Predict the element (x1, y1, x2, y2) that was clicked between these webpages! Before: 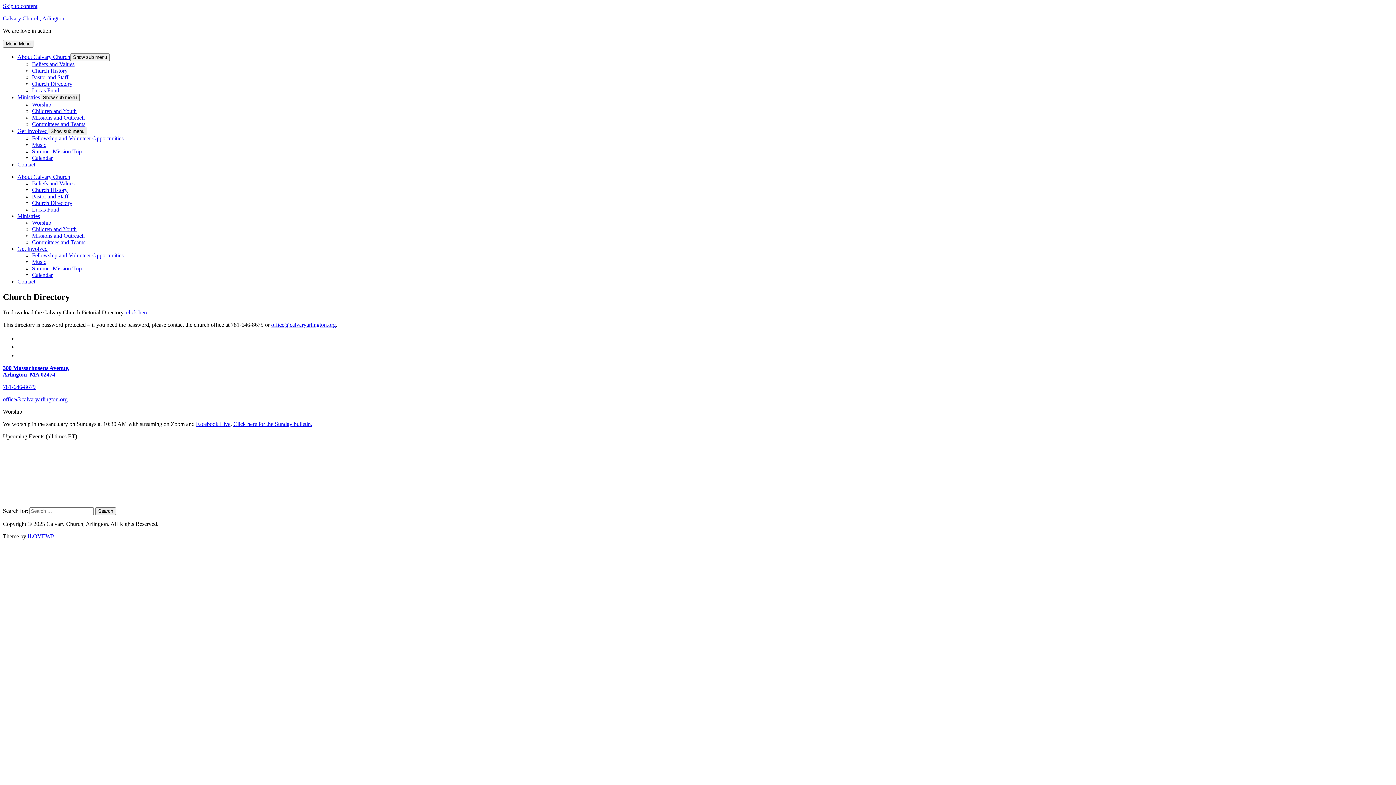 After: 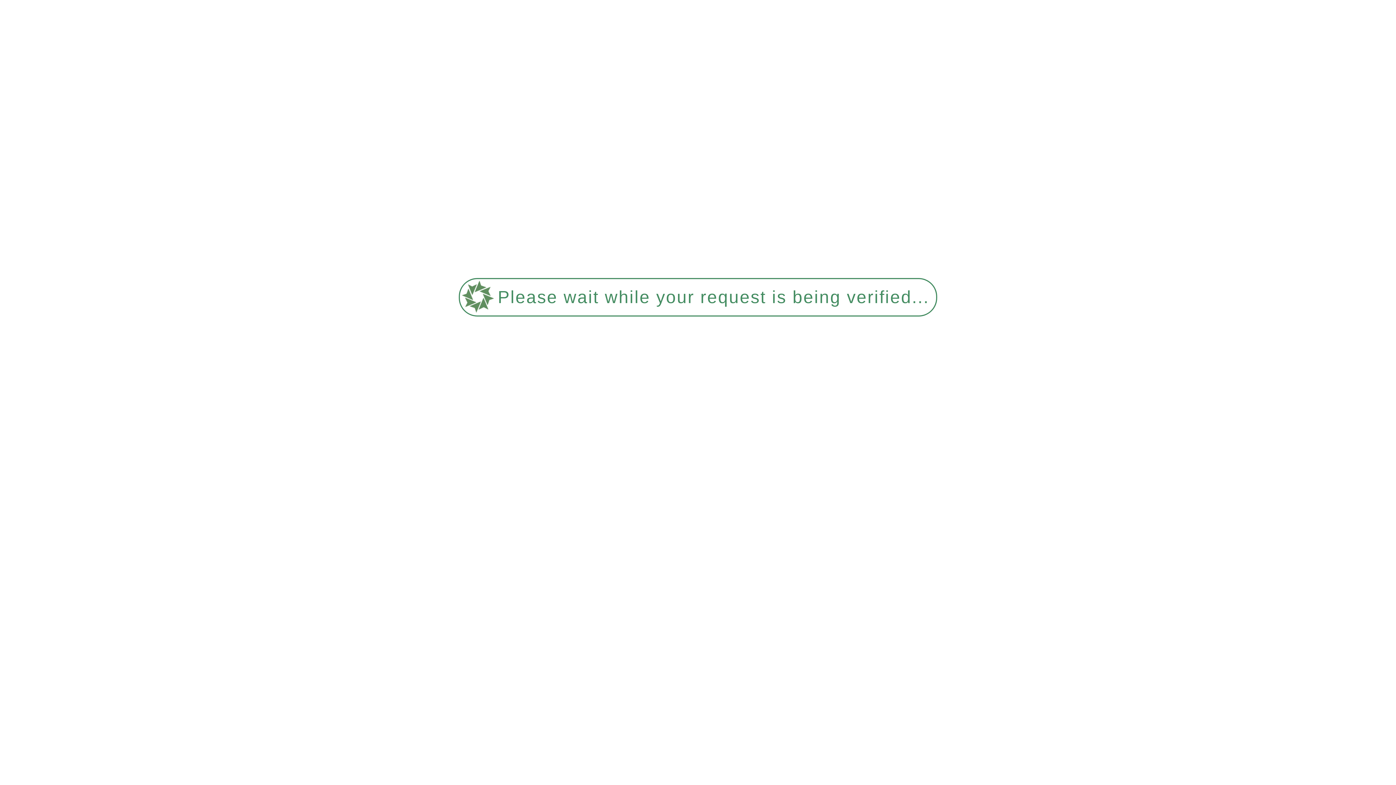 Action: bbox: (17, 278, 35, 284) label: Contact